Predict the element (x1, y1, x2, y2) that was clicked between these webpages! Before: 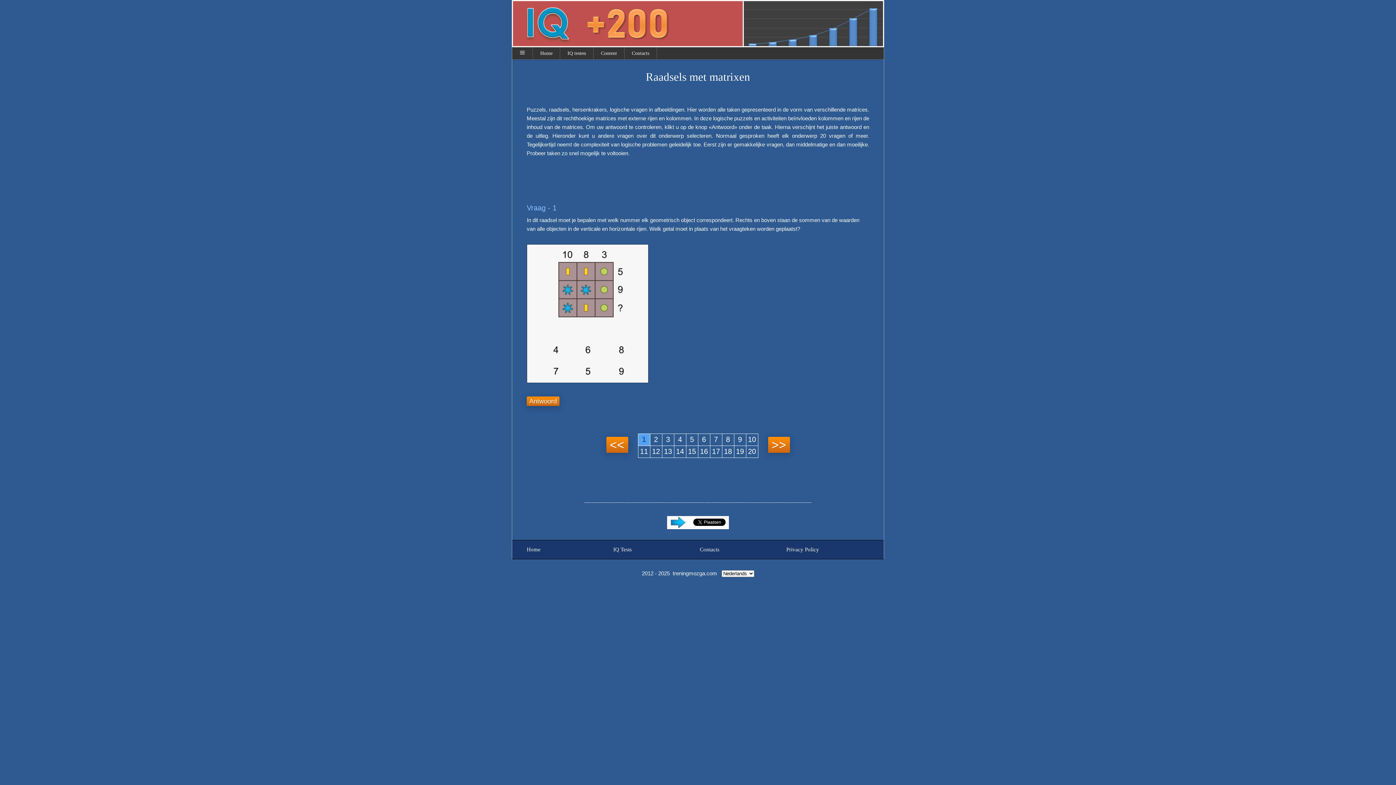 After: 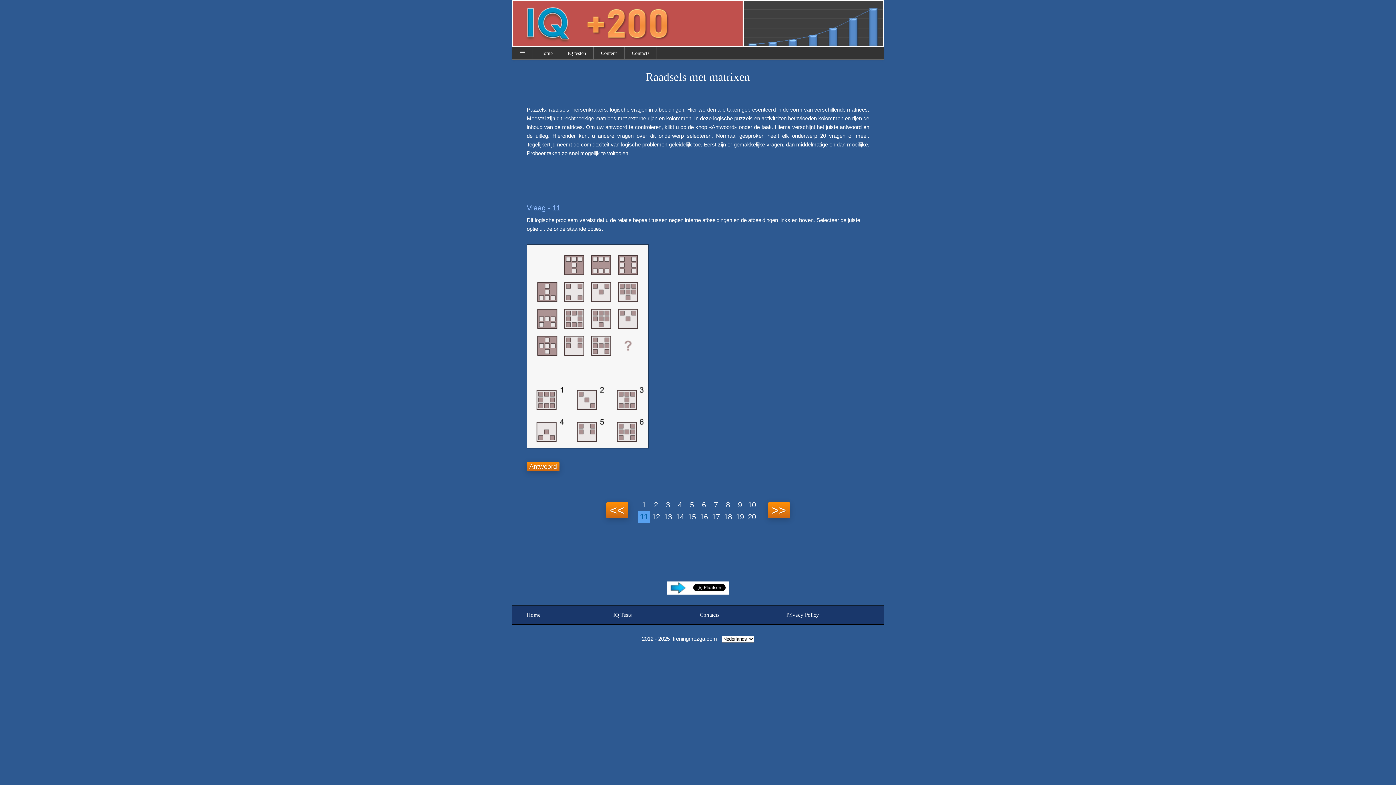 Action: label: 11 bbox: (638, 447, 650, 456)